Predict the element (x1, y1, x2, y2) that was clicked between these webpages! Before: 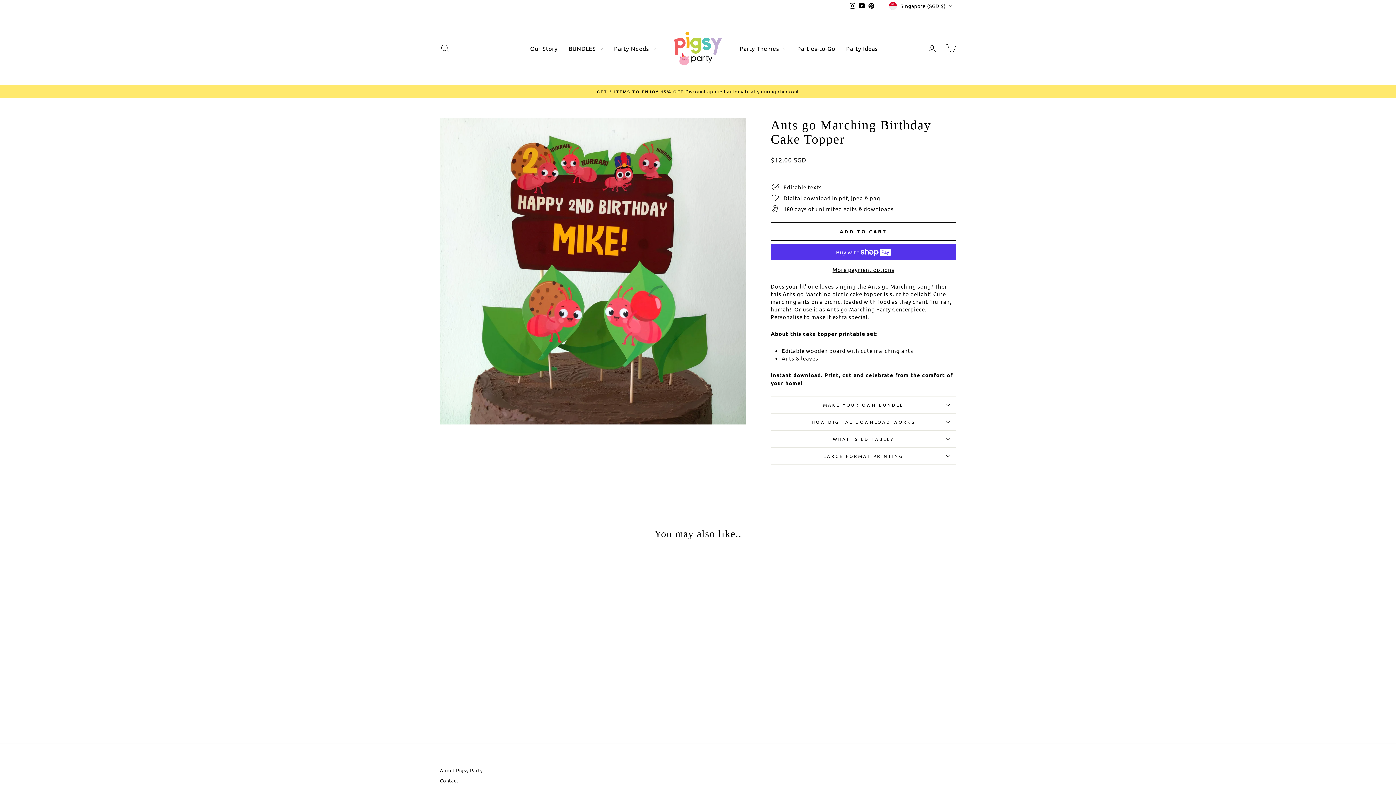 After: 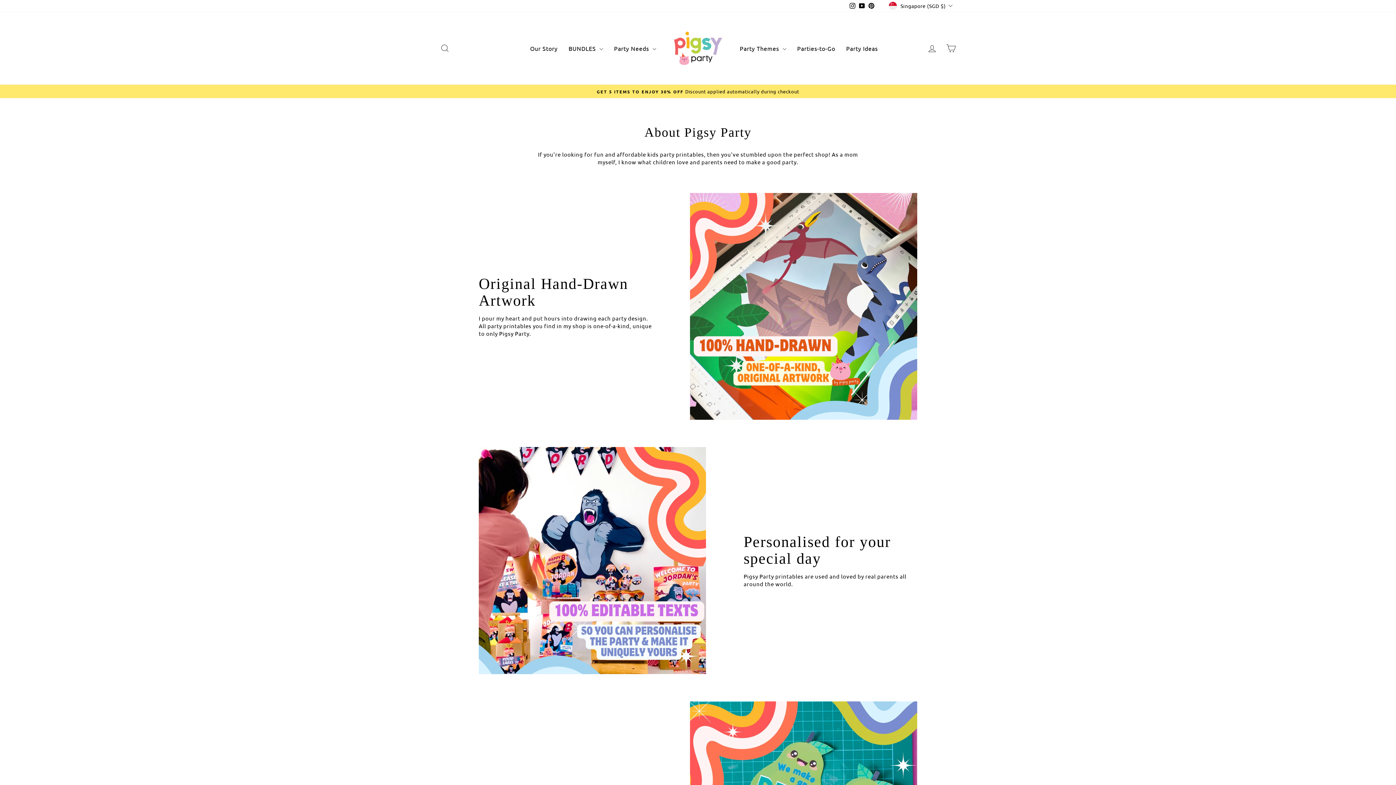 Action: bbox: (524, 41, 563, 54) label: Our Story